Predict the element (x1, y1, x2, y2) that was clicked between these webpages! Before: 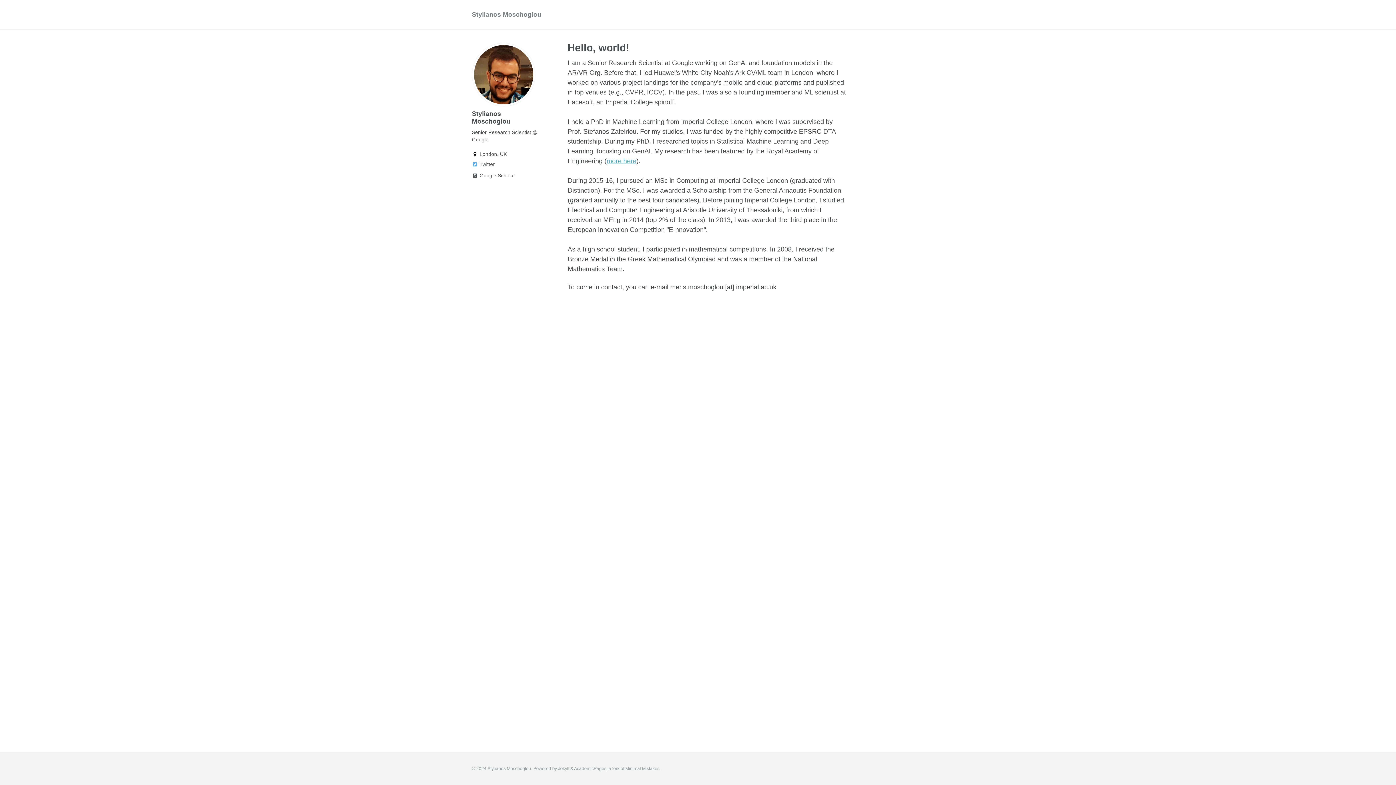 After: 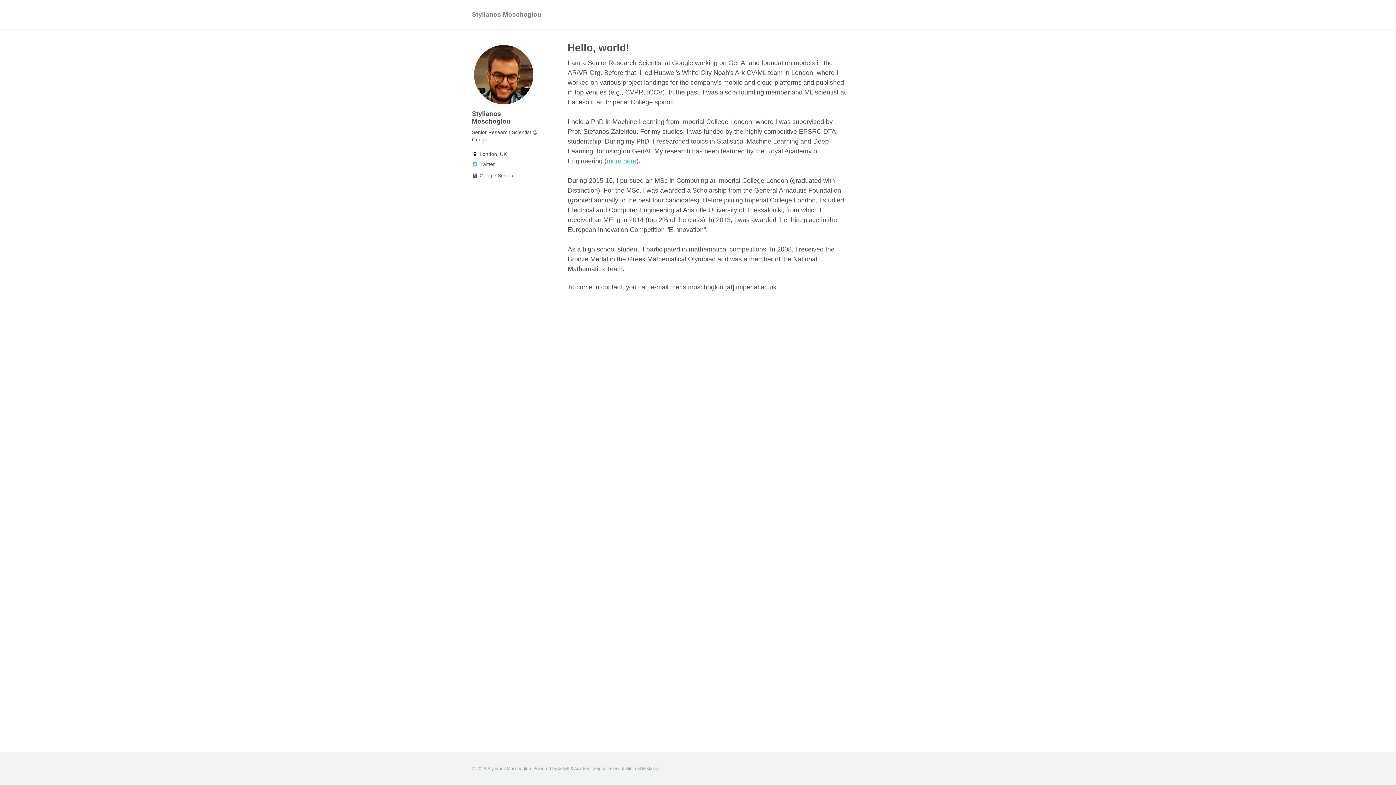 Action: label:  Google Scholar bbox: (472, 171, 541, 180)